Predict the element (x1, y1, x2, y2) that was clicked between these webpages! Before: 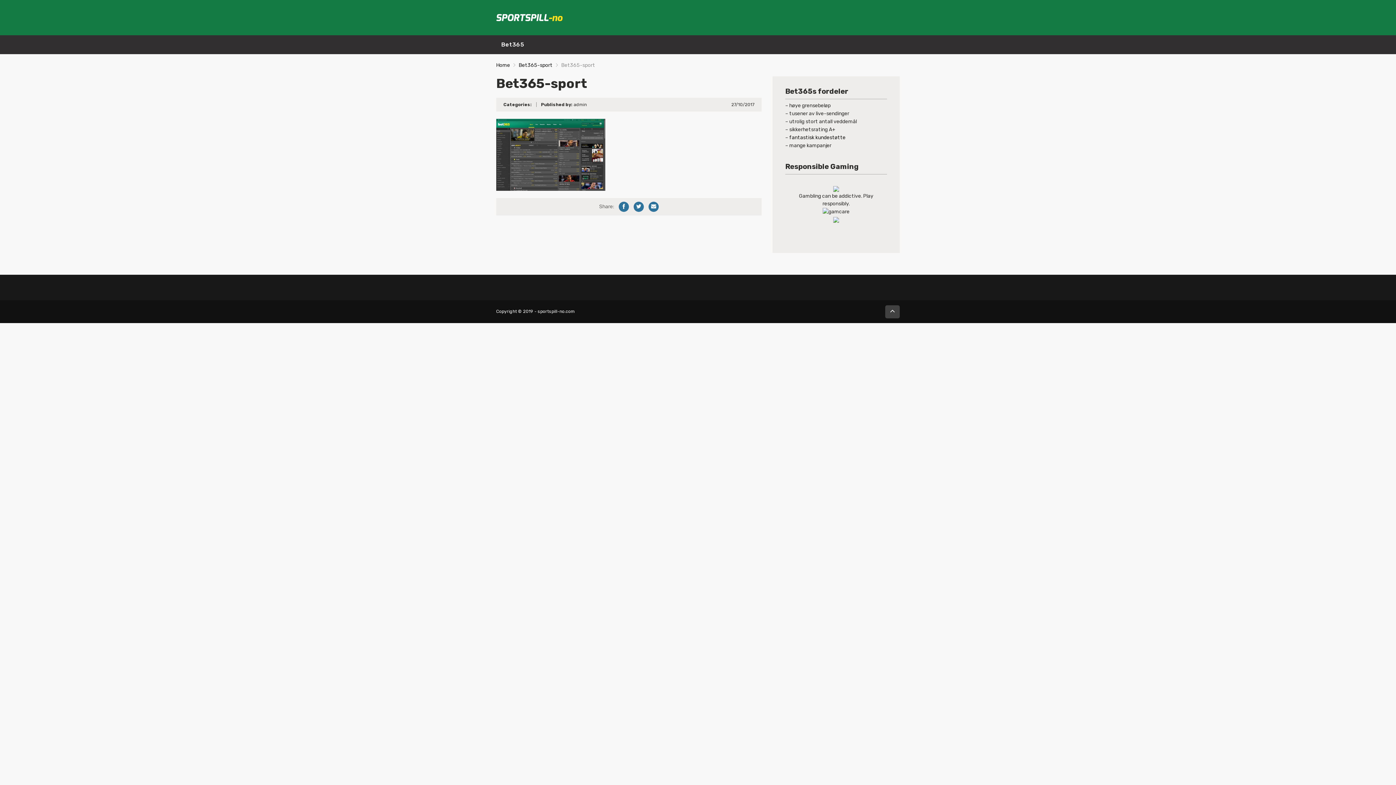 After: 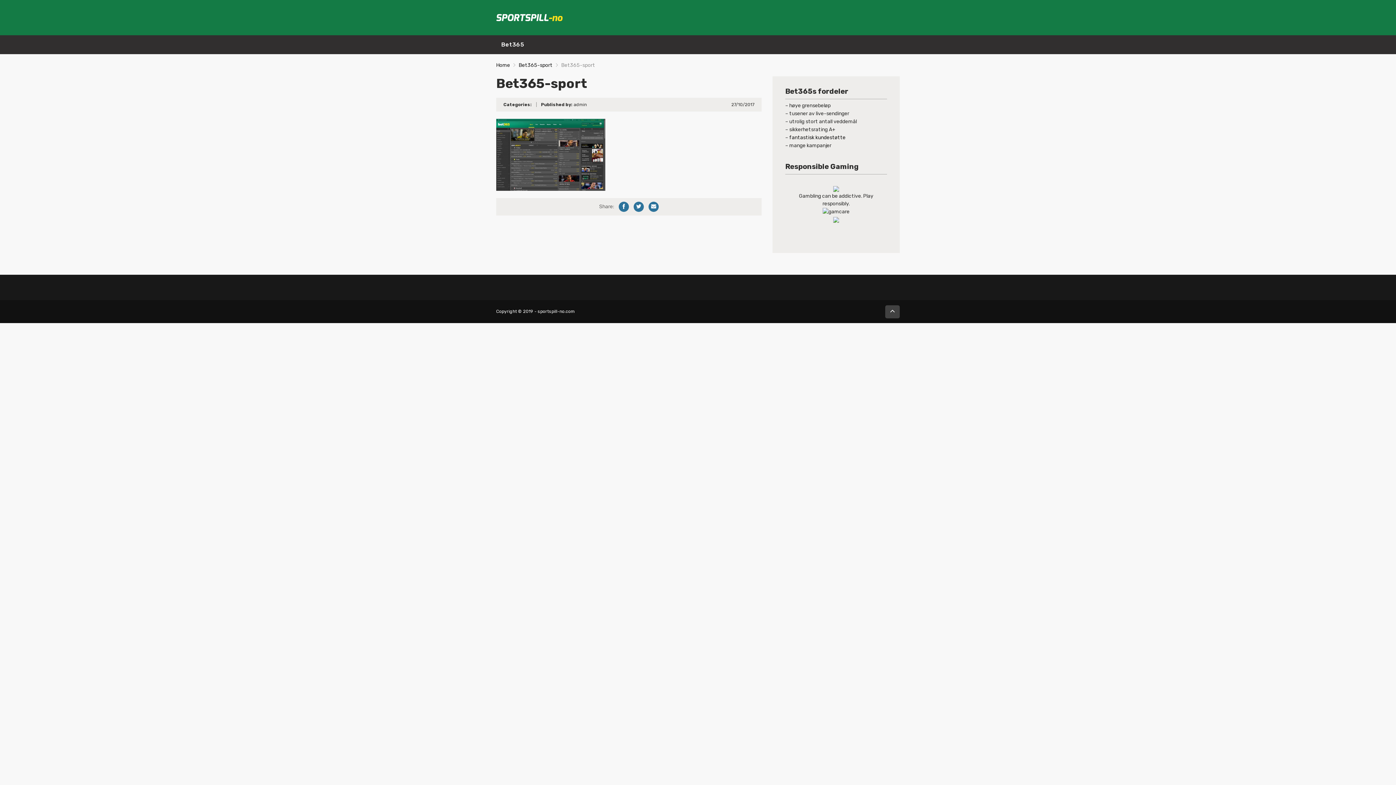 Action: bbox: (885, 305, 900, 318)